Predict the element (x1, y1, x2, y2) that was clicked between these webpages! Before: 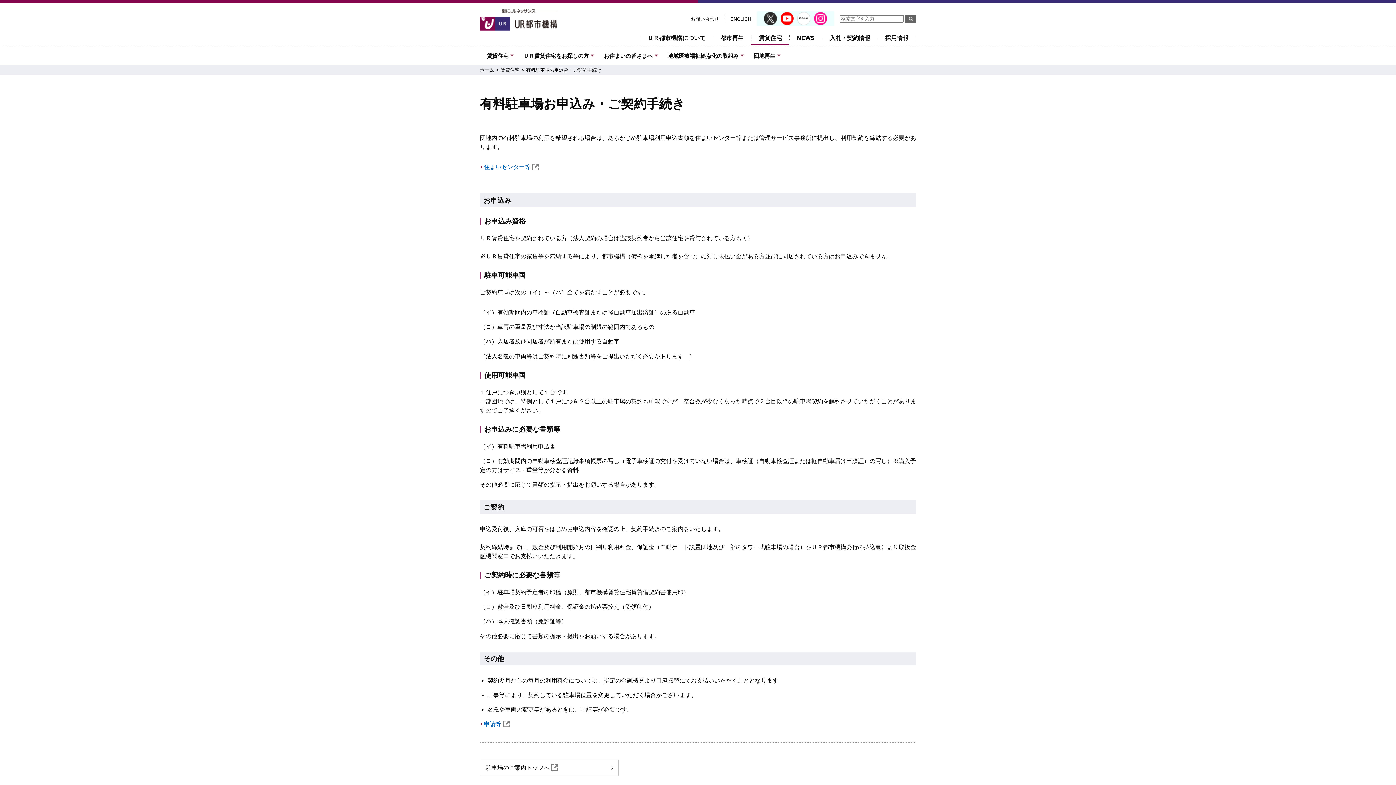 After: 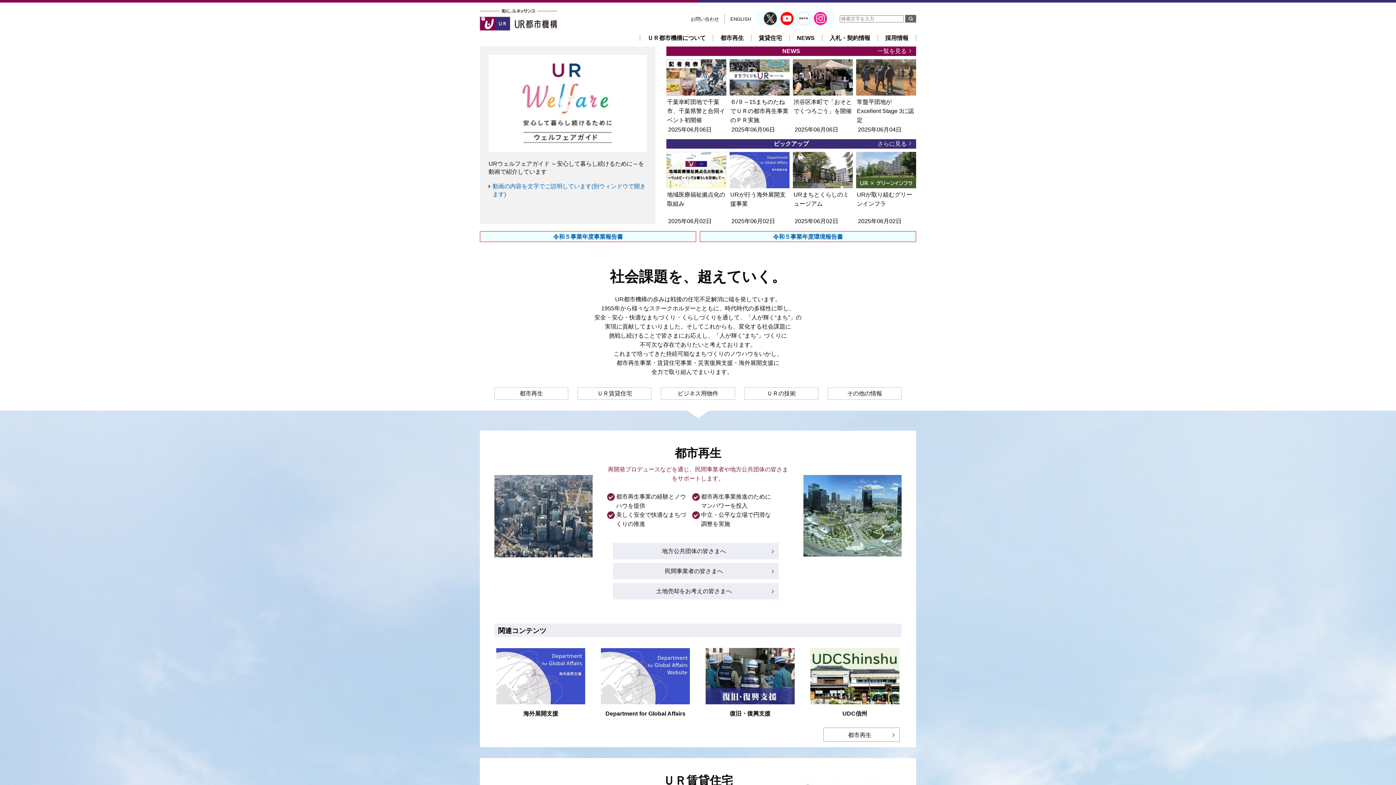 Action: bbox: (480, 8, 557, 14)